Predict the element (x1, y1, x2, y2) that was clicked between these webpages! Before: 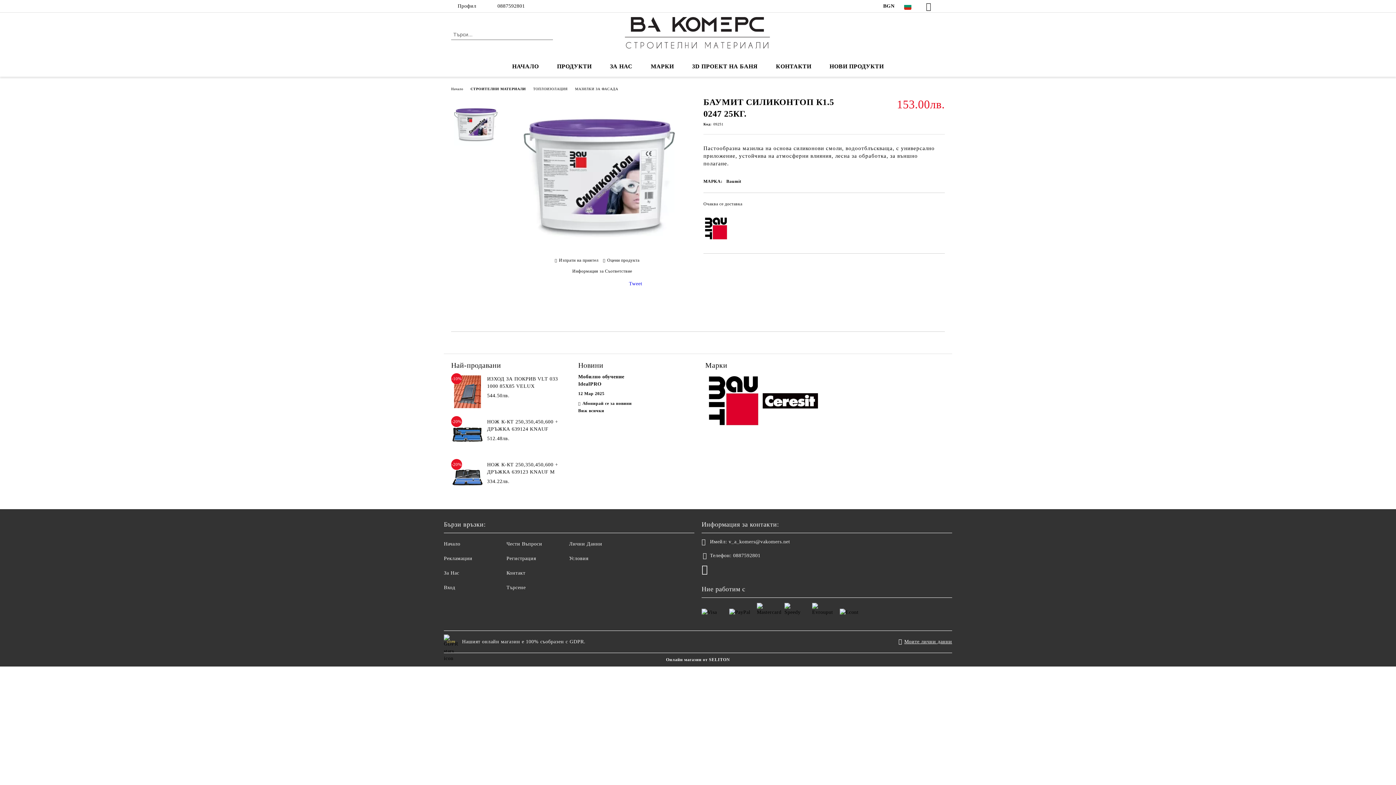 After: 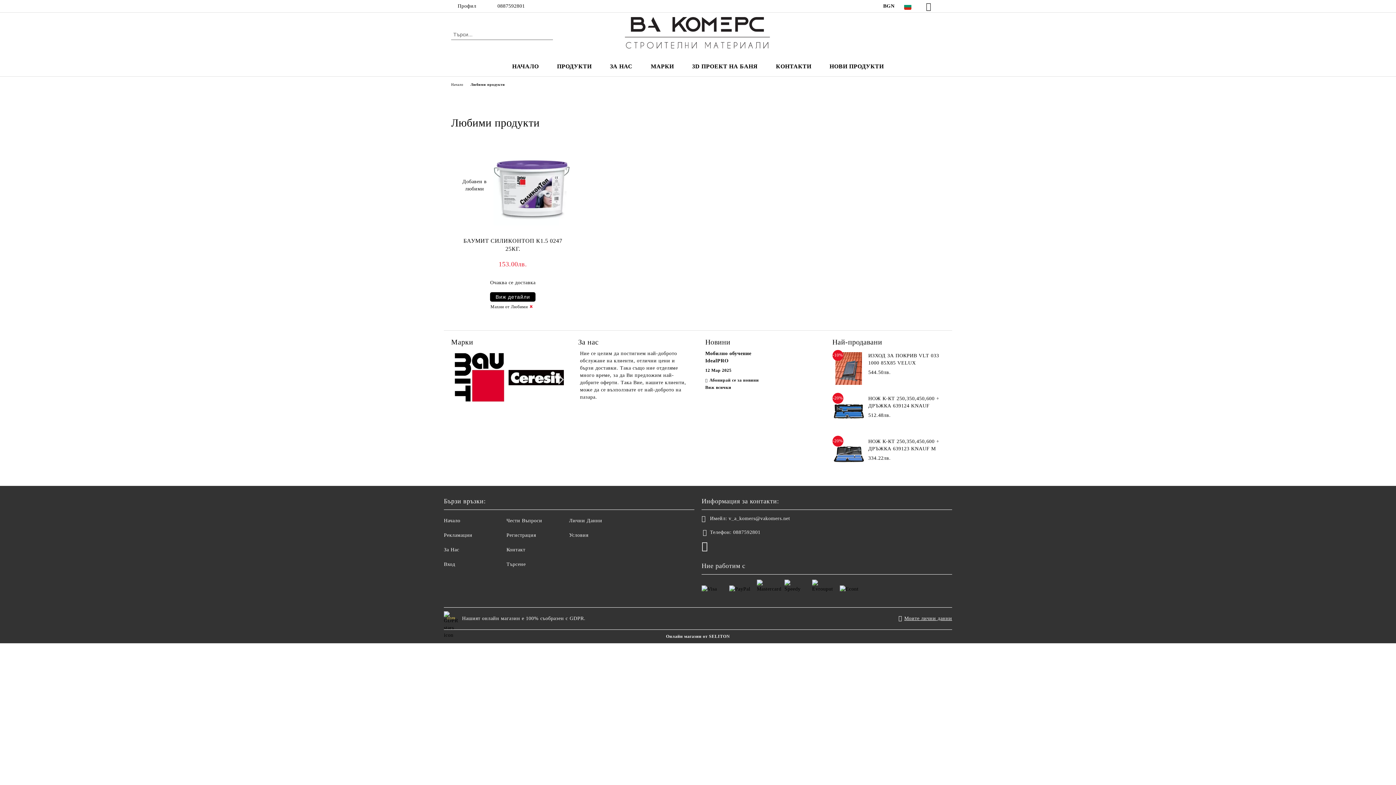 Action: label: Добави в желани bbox: (934, 201, 945, 210)